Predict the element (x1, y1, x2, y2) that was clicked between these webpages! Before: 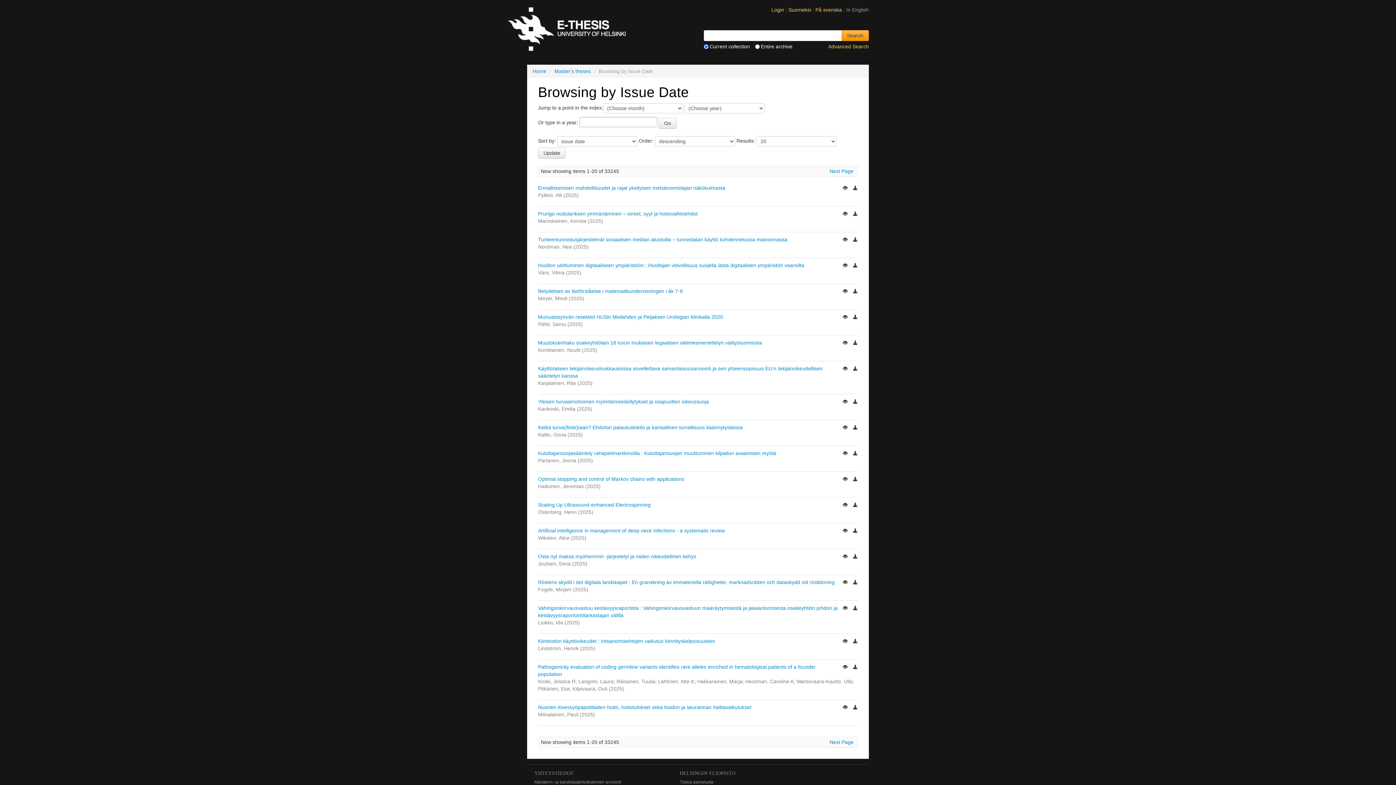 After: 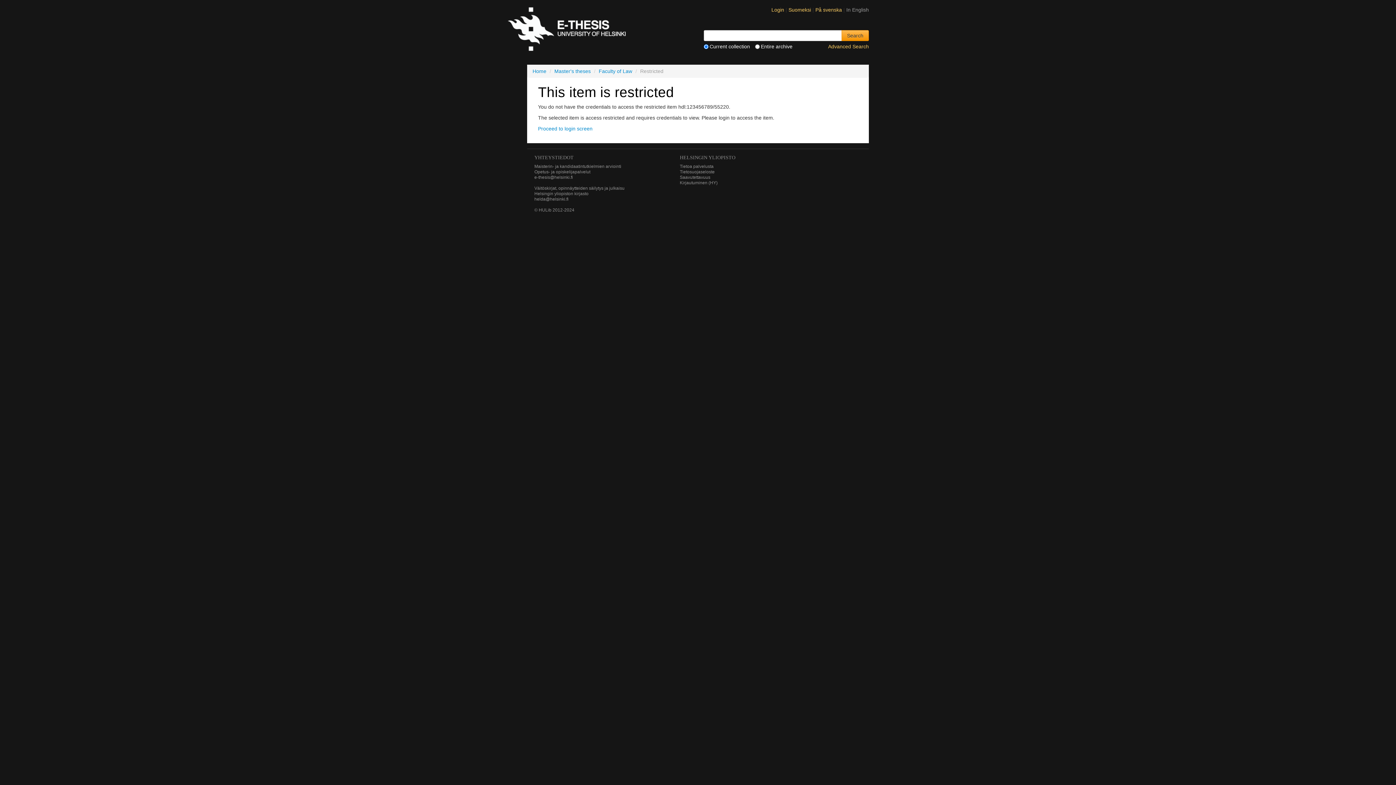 Action: bbox: (538, 579, 834, 585) label: Röstens skydd i det digitala landskapet : En granskning av immateriella rättigheter, marknadsrätten och dataskydd vid röstkloning